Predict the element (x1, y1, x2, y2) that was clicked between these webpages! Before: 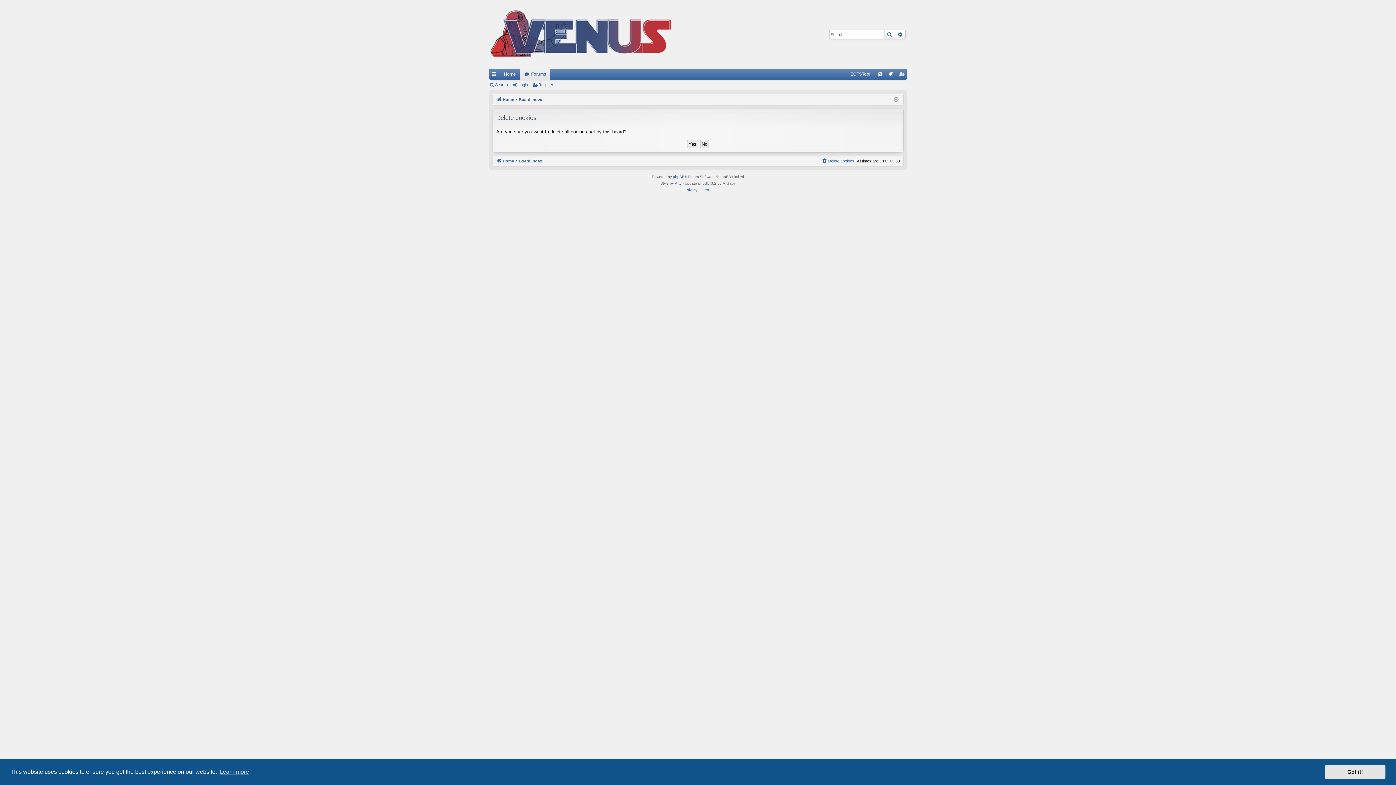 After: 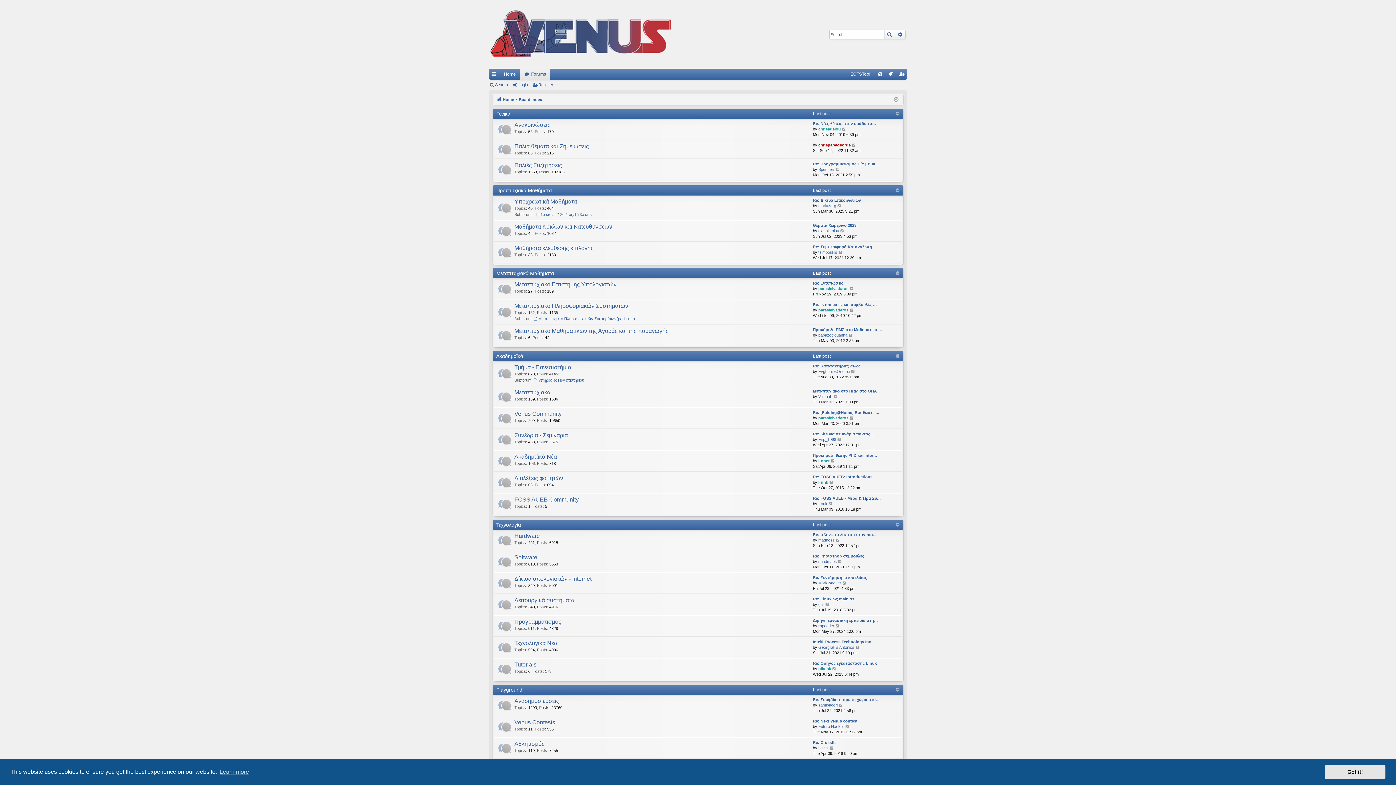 Action: label: Home bbox: (496, 95, 514, 103)